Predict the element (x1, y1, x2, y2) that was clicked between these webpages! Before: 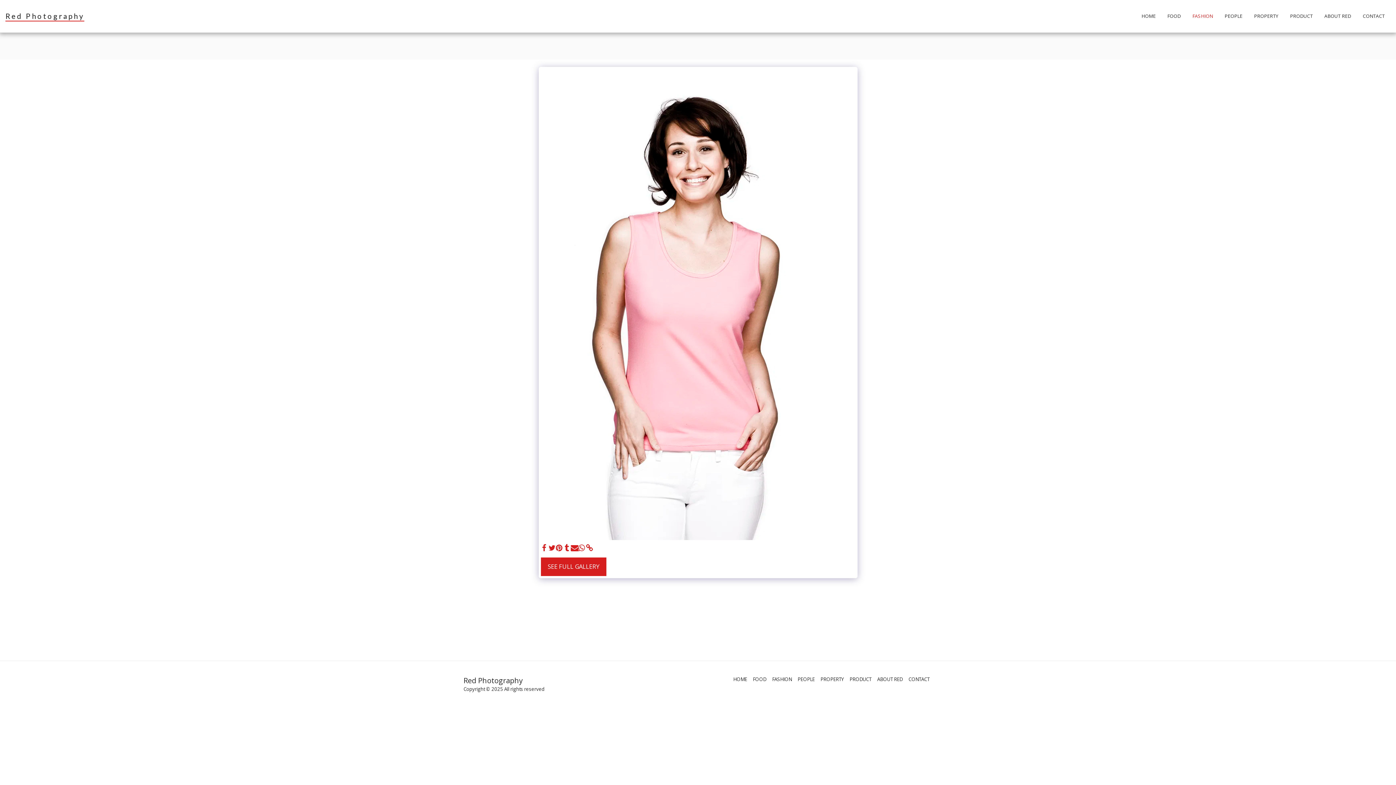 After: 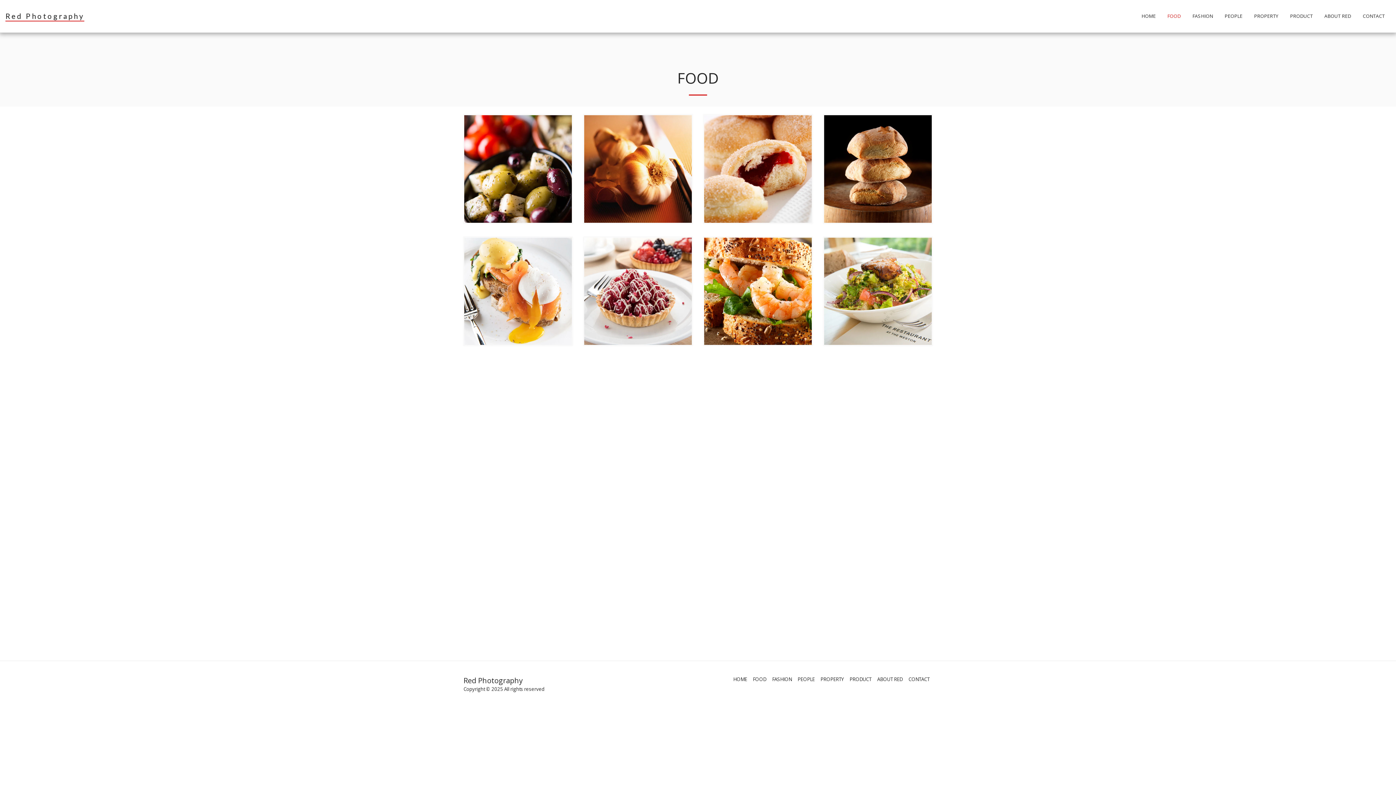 Action: bbox: (753, 676, 766, 683) label: FOOD